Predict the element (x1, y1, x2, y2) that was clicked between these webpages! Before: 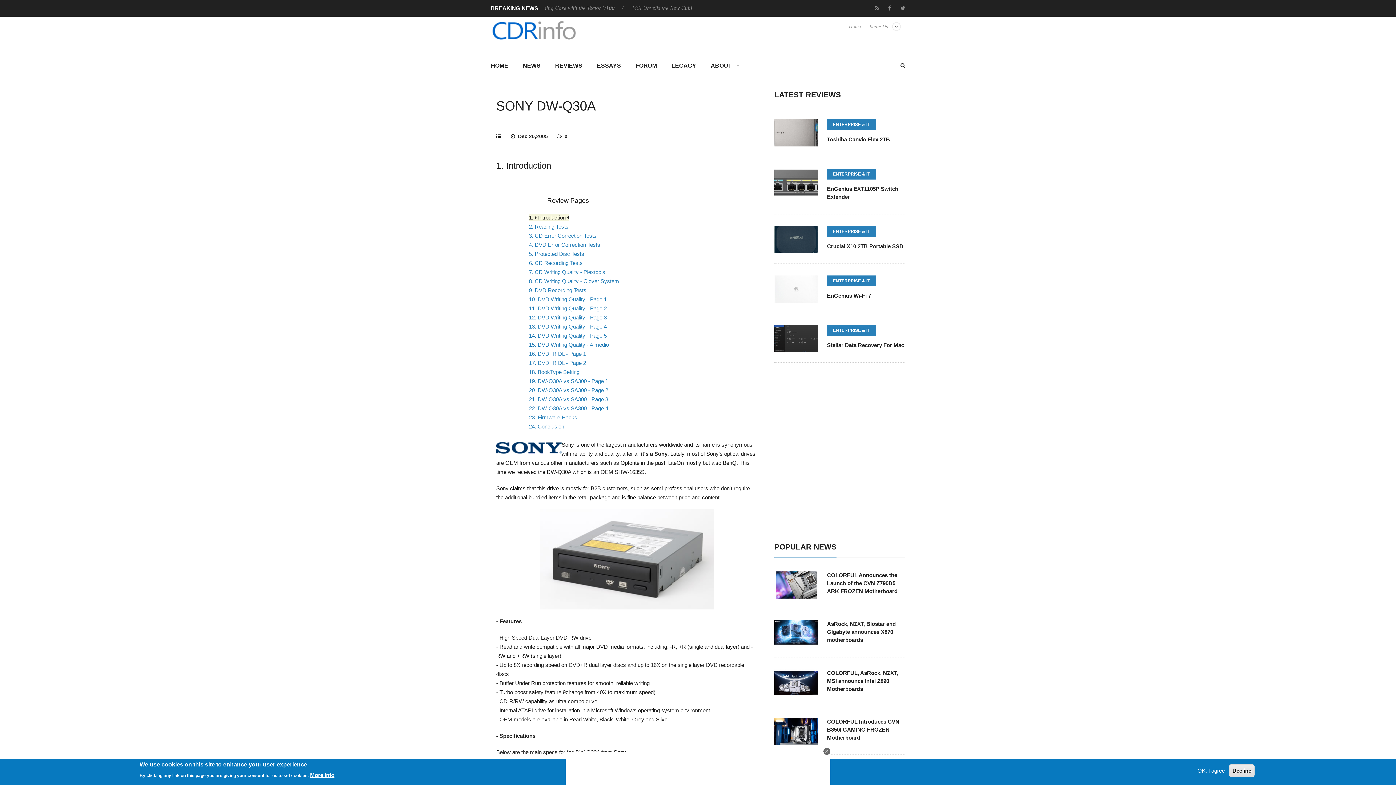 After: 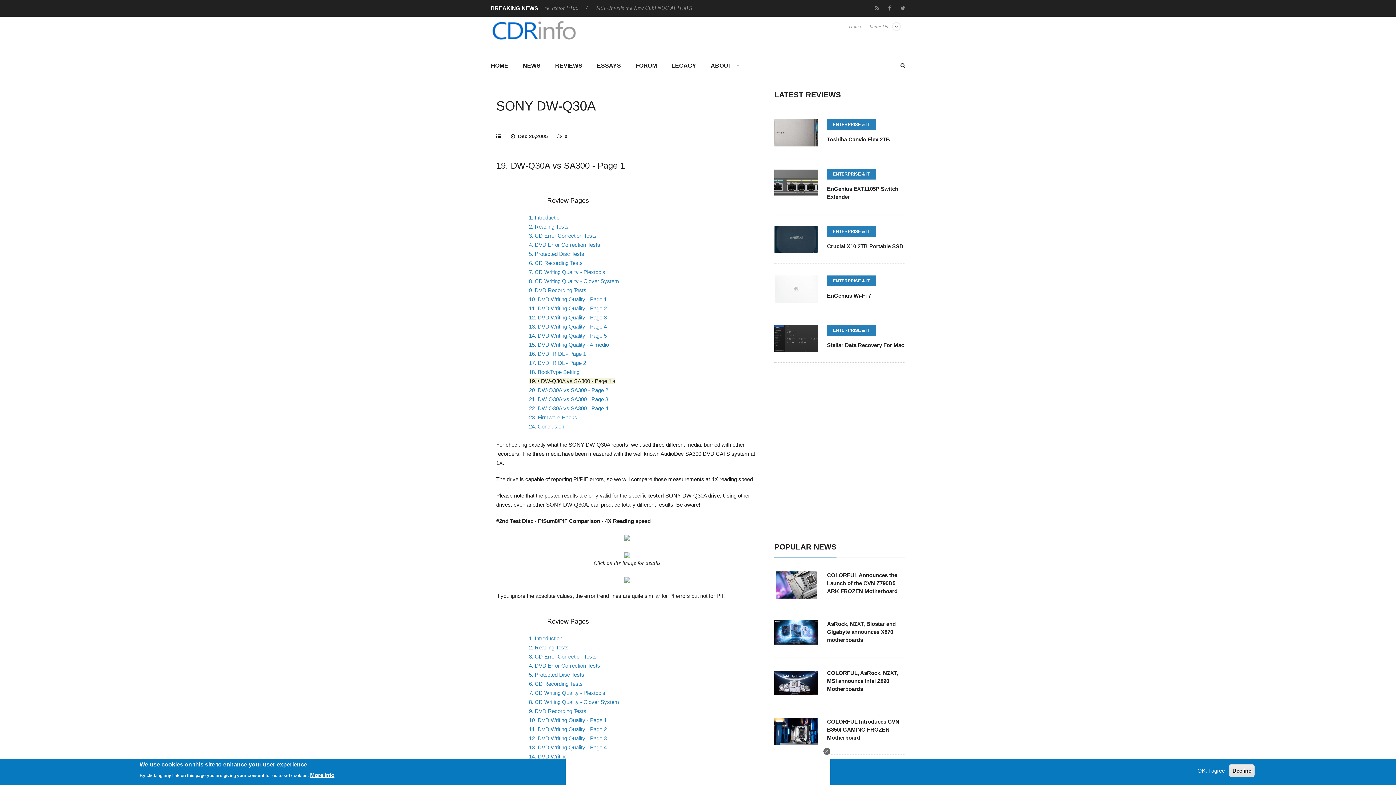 Action: bbox: (529, 378, 608, 384) label: 19. DW-Q30A vs SA300 - Page 1